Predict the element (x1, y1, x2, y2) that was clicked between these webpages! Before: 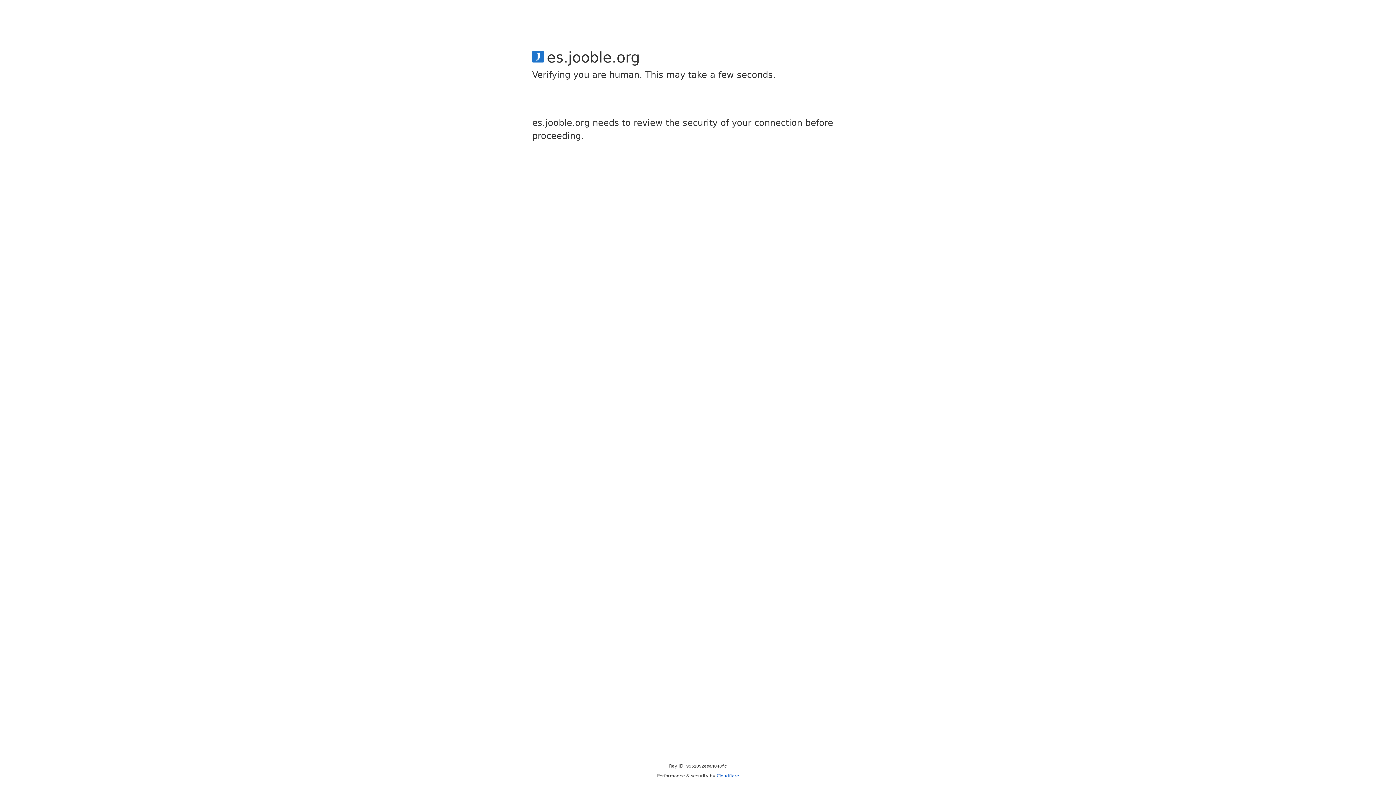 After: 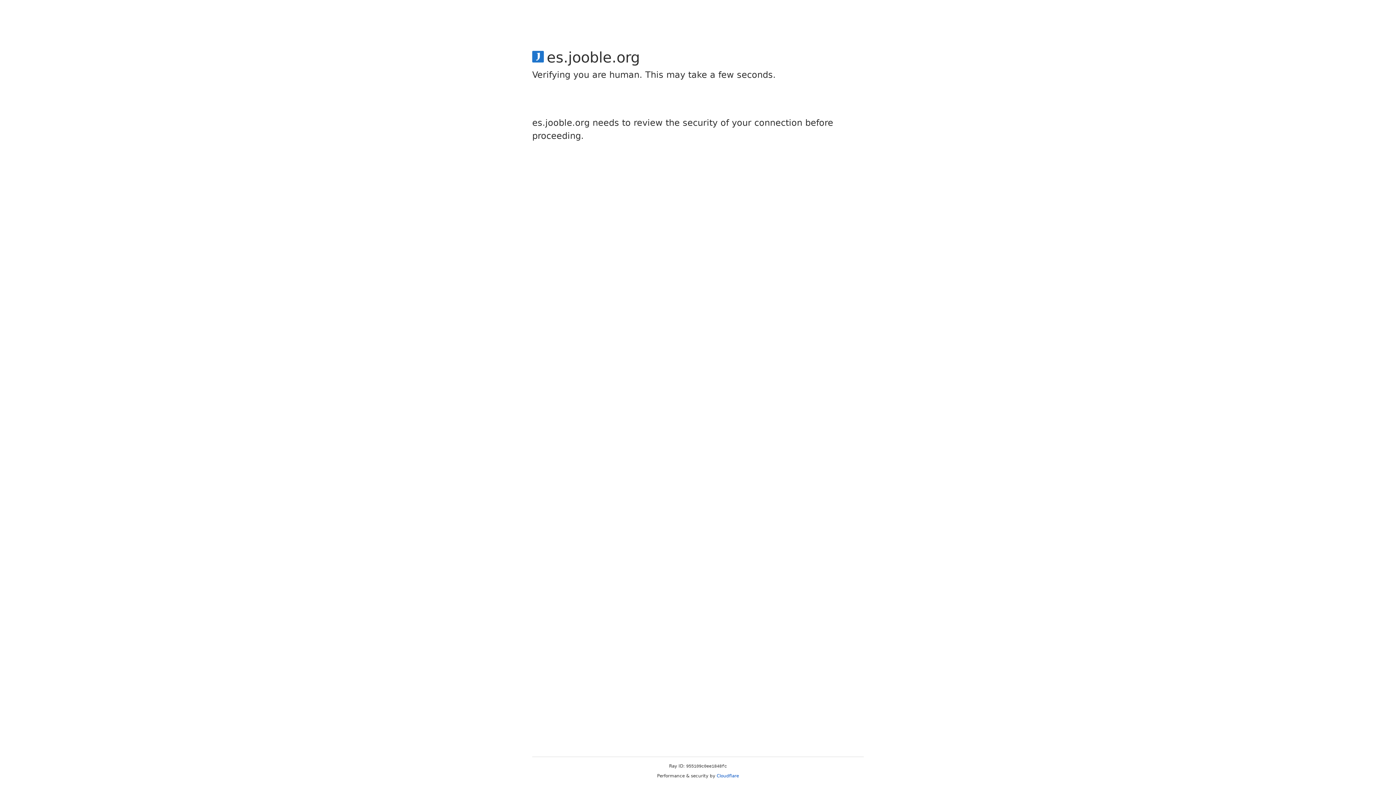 Action: bbox: (716, 773, 739, 778) label: Cloudflare